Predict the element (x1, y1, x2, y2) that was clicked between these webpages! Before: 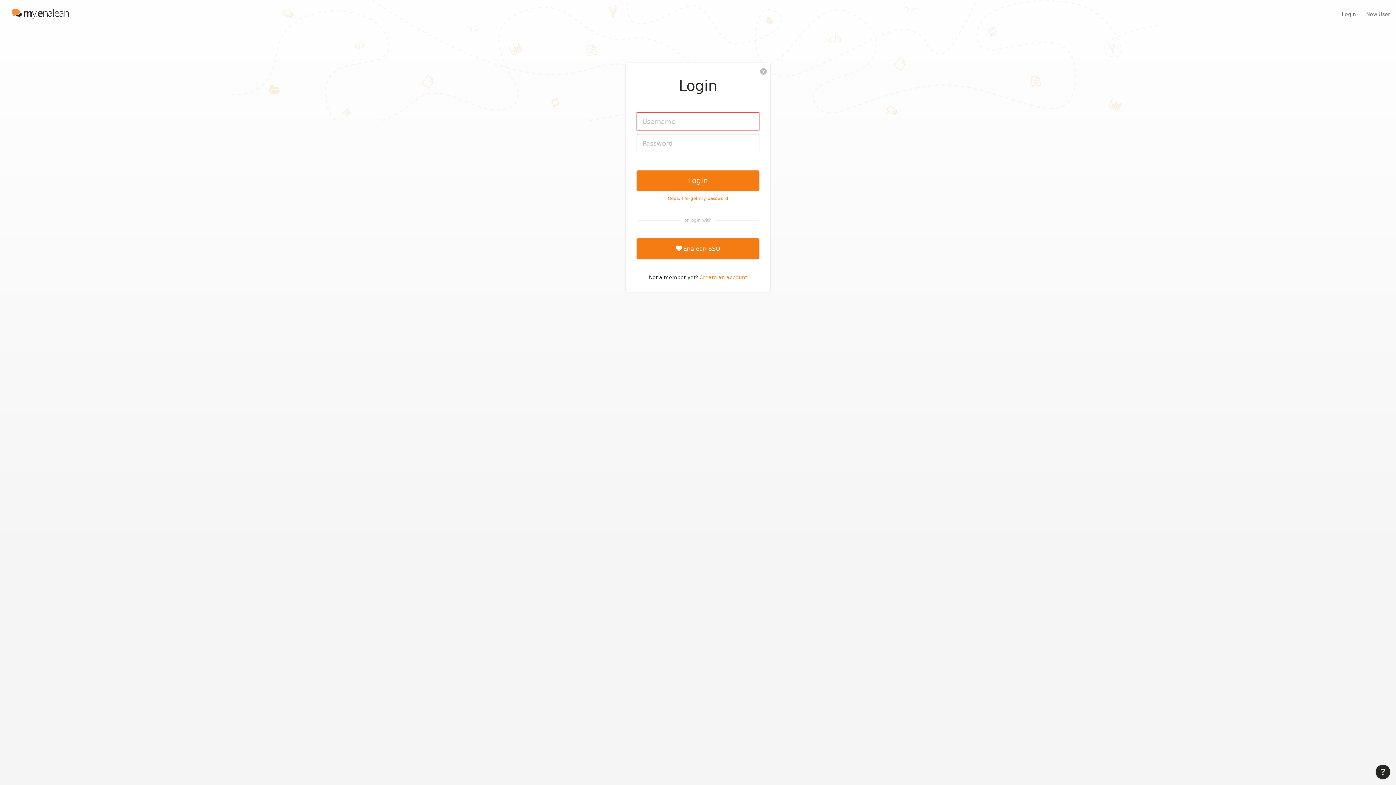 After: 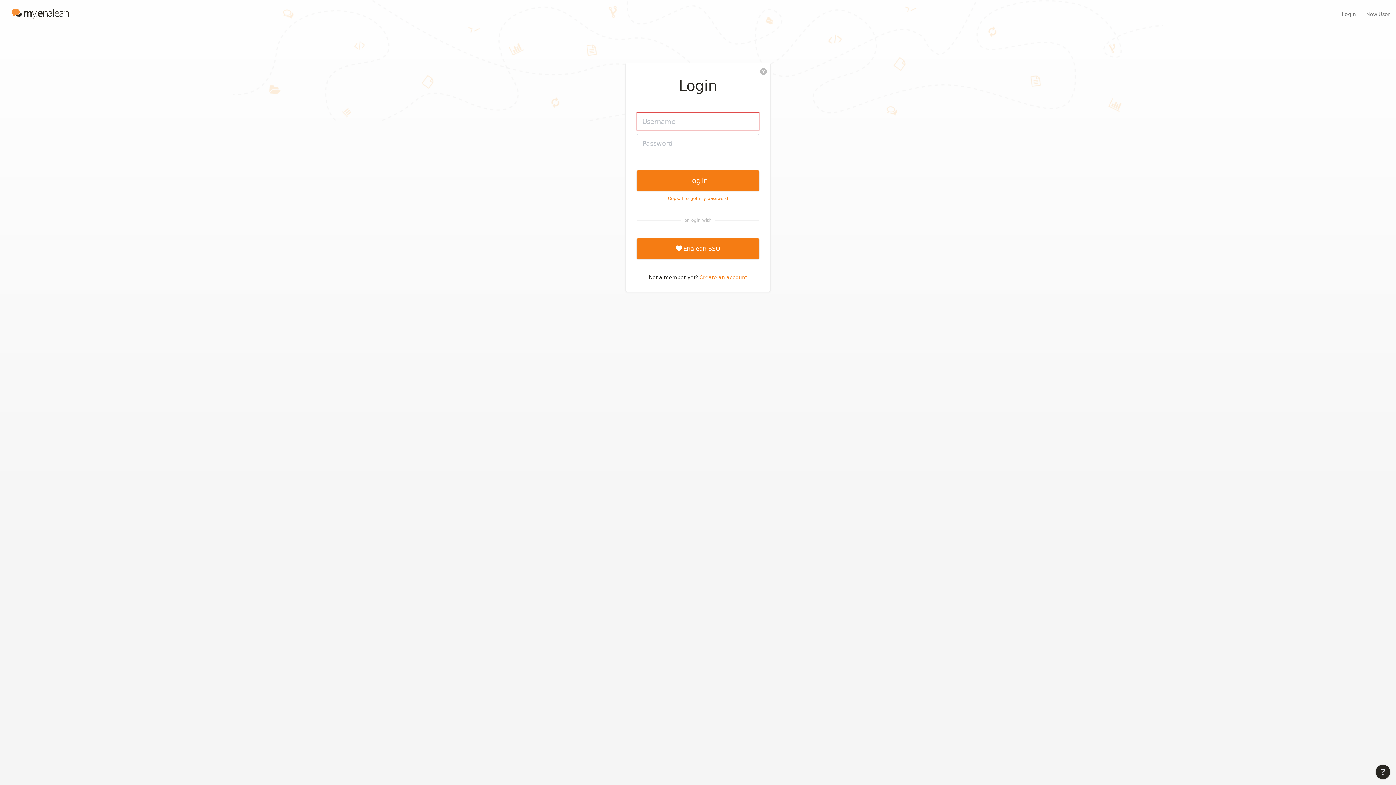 Action: bbox: (11, 5, 69, 22) label: Homepage